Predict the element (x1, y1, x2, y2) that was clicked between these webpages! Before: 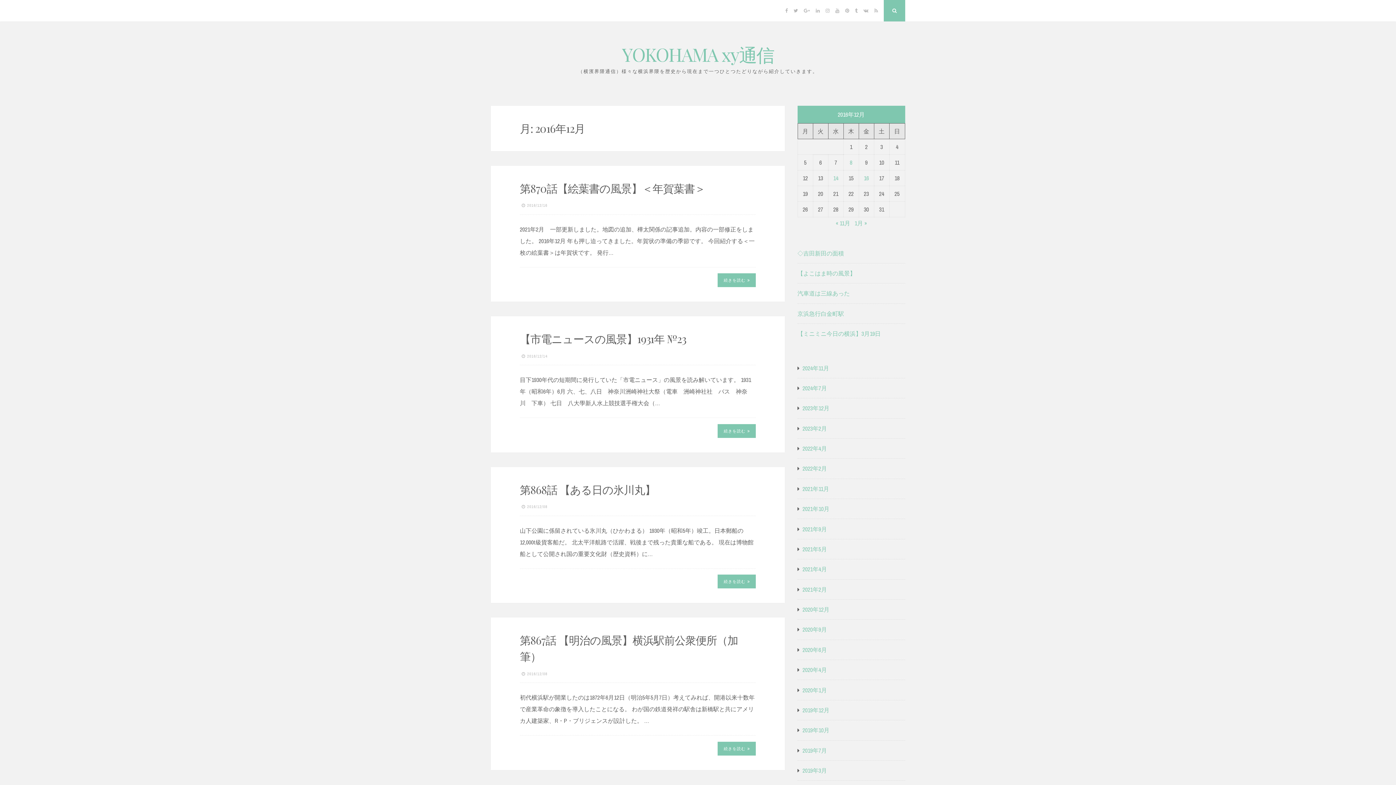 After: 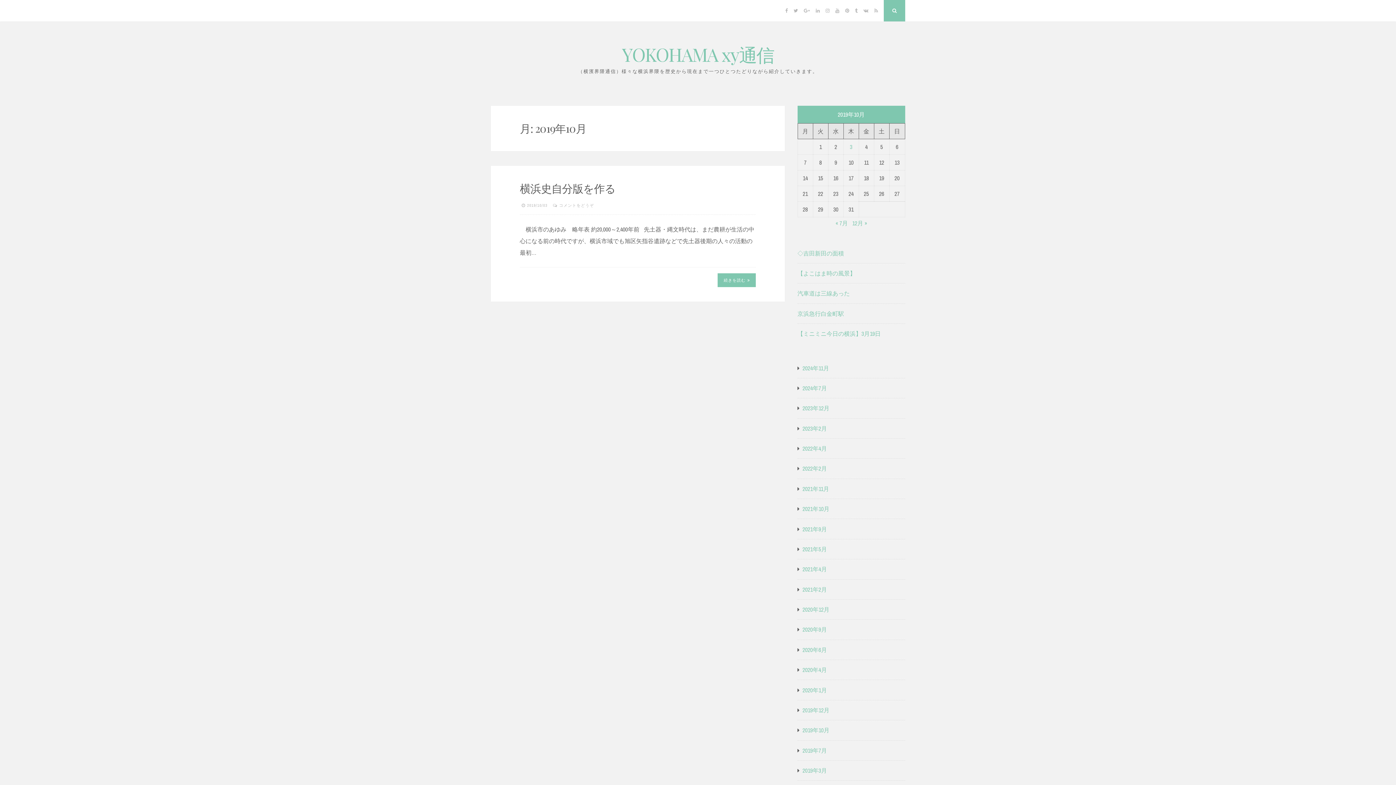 Action: label: 2019年10月 bbox: (802, 724, 829, 736)